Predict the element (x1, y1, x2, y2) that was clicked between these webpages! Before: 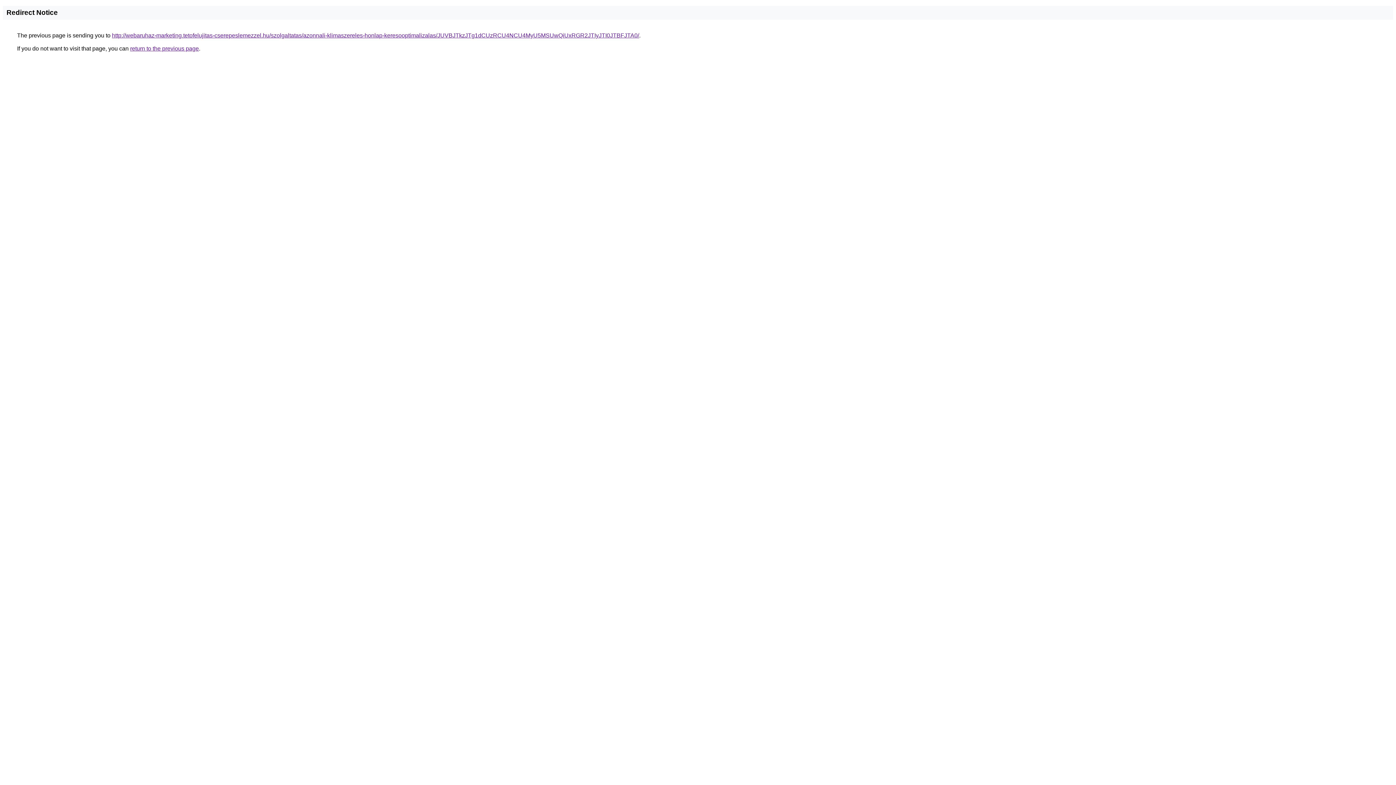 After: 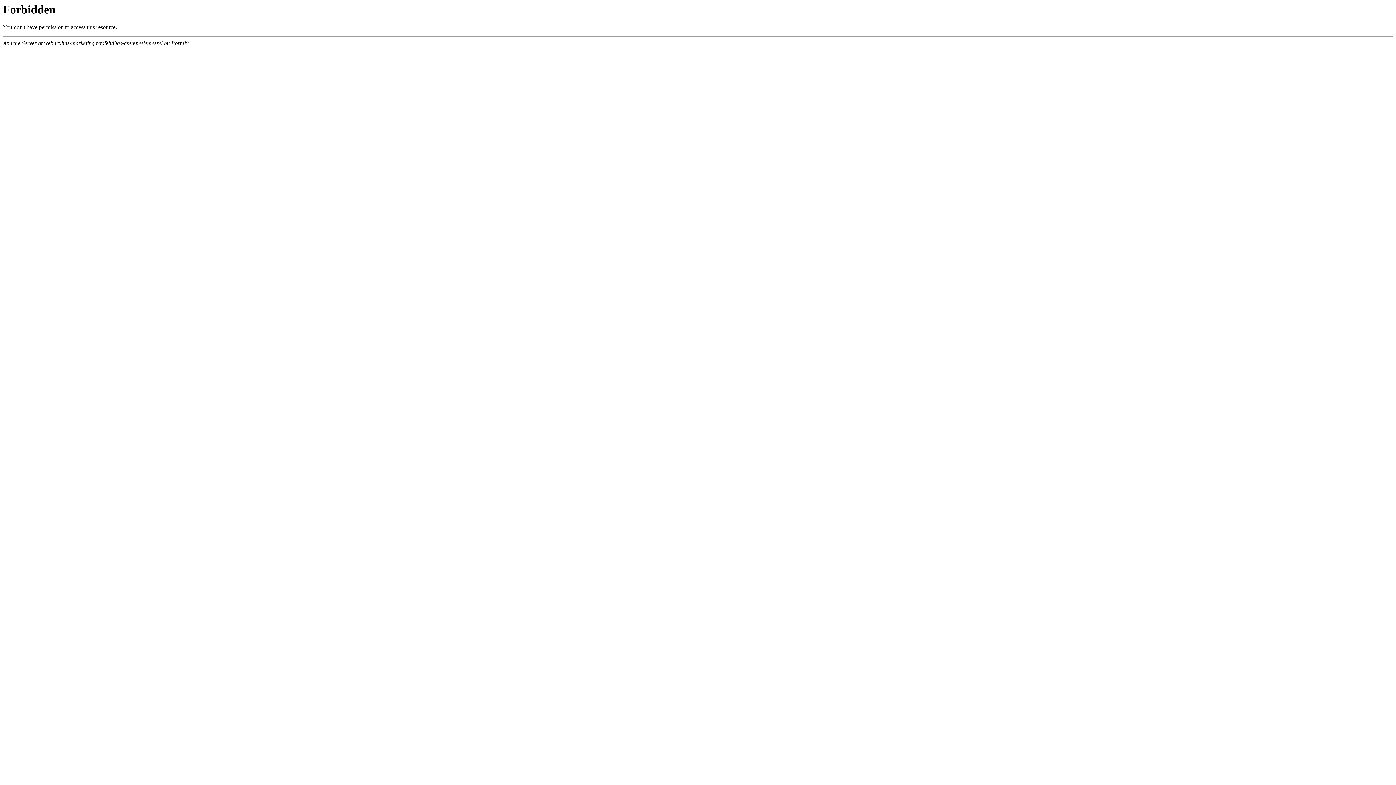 Action: label: http://webaruhaz-marketing.tetofelujitas-cserepeslemezzel.hu/szolgaltatas/azonnali-klimaszereles-honlap-keresooptimalizalas/JUVBJTkzJTg1dCUzRCU4NCU4MyU5MSUwQiUxRGR2JTIyJTI0JTBFJTA0/ bbox: (112, 32, 639, 38)